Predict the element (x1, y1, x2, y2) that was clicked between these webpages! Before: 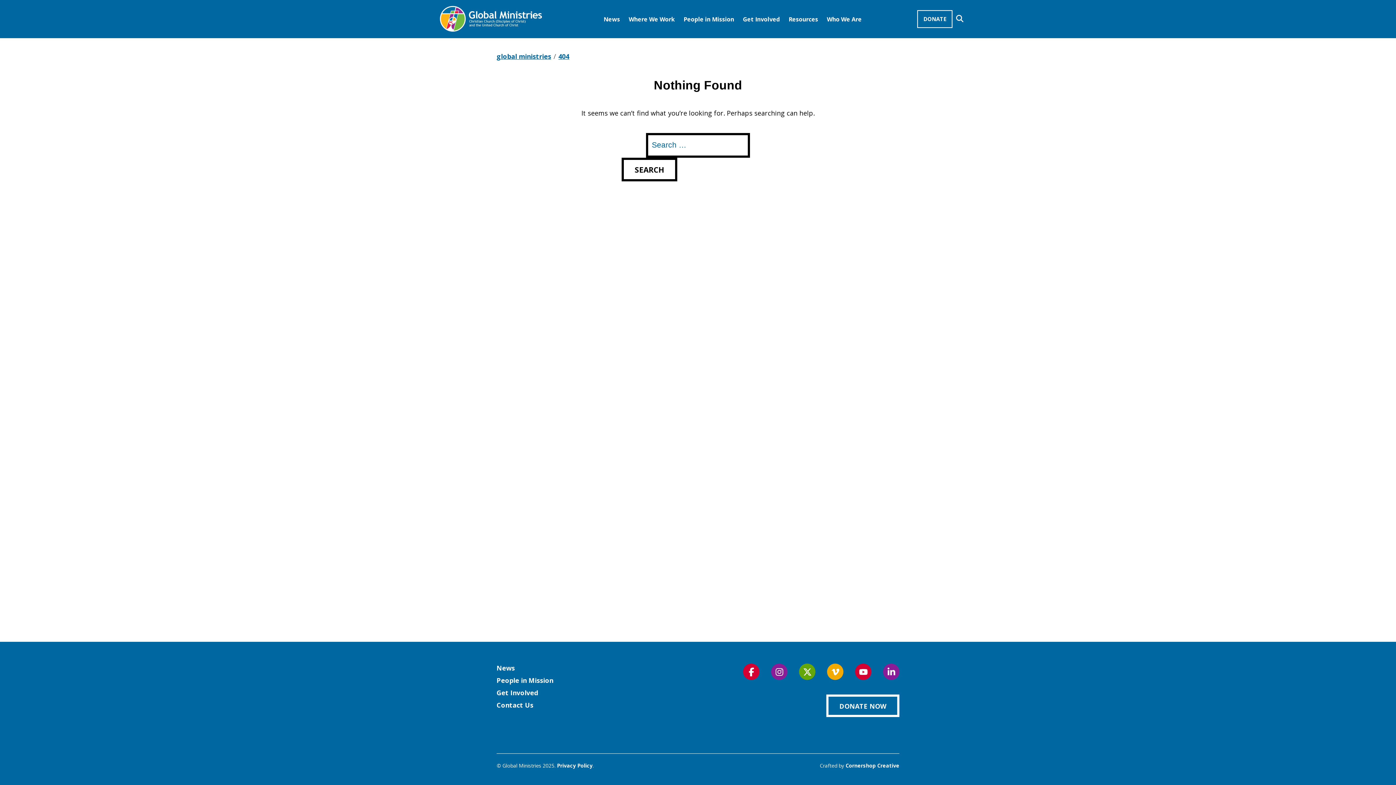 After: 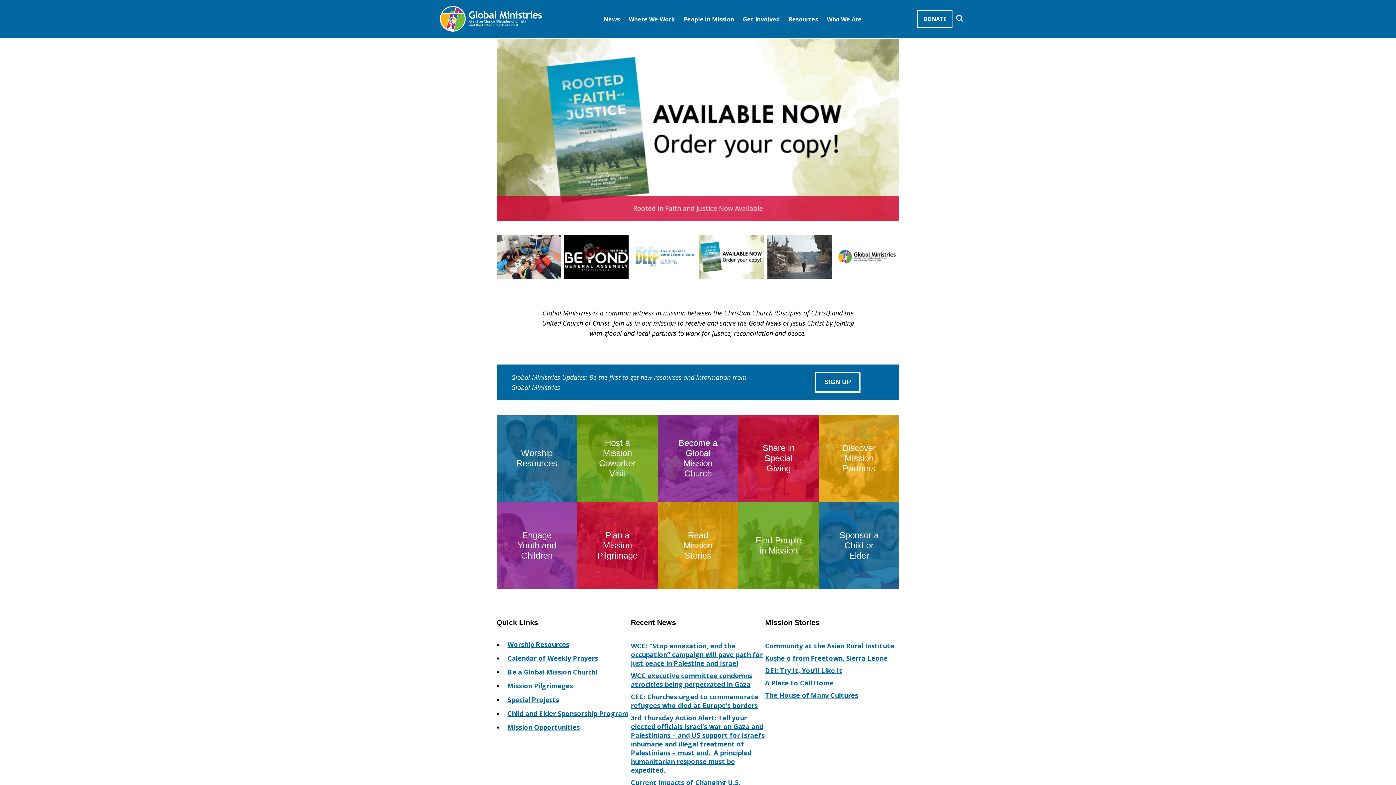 Action: label: Global Ministries bbox: (432, 0, 549, 38)